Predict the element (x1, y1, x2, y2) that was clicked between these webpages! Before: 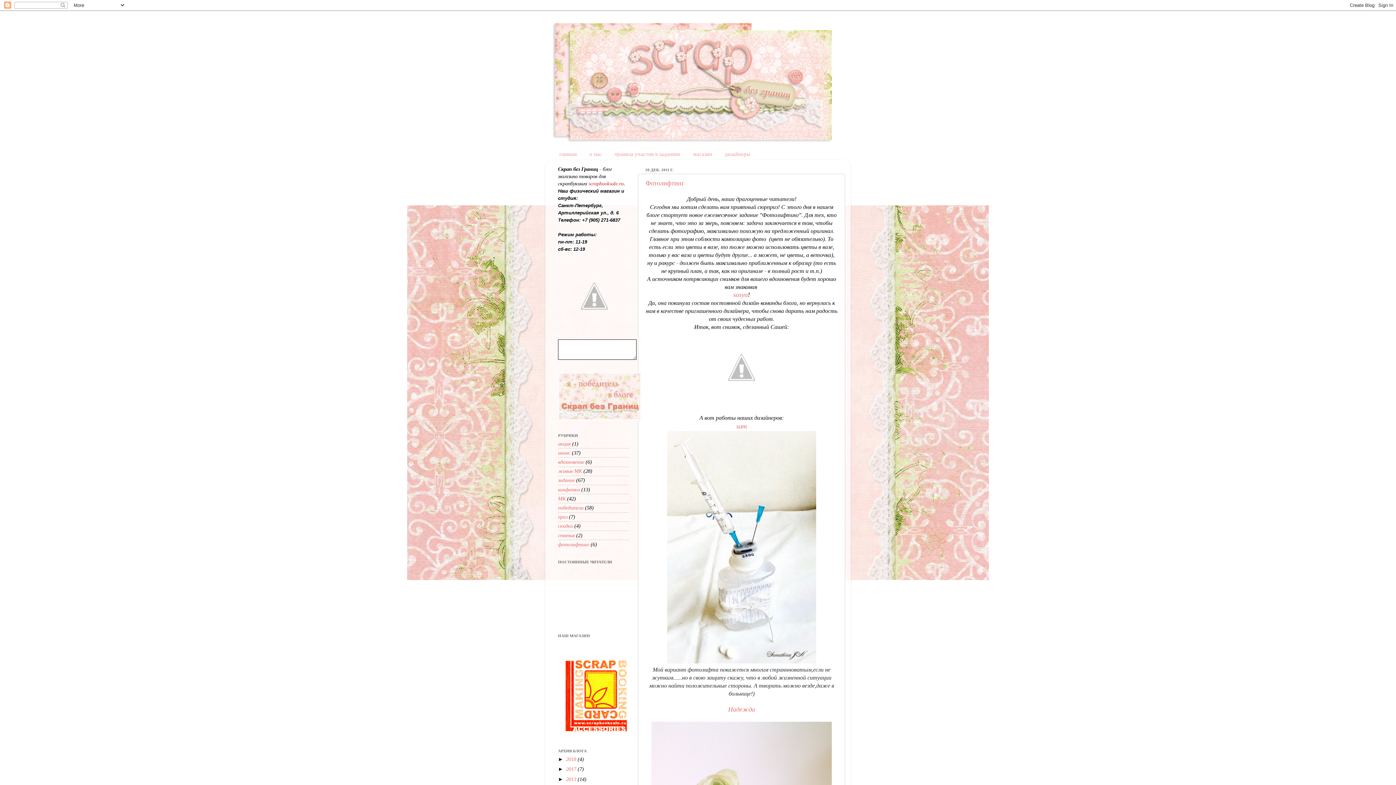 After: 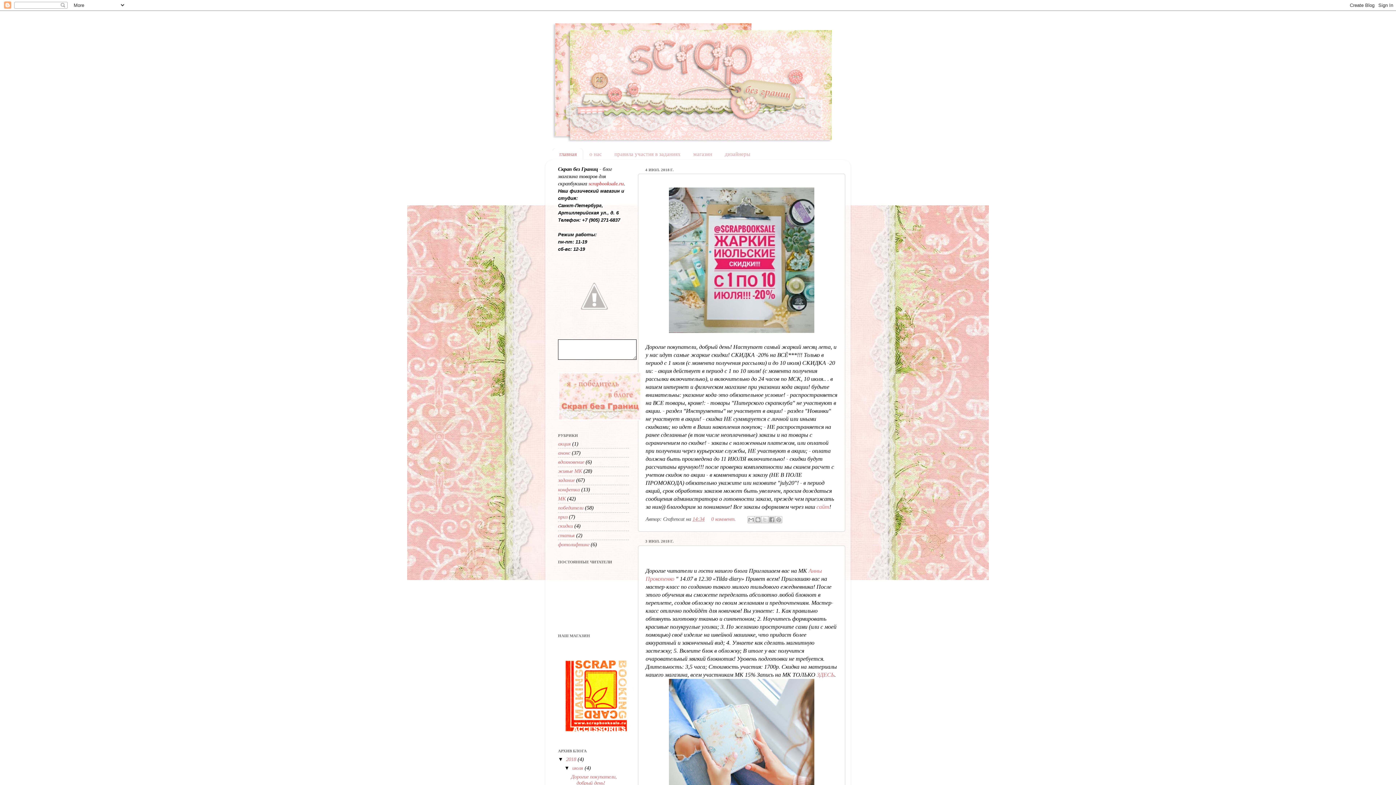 Action: bbox: (558, 415, 641, 421)